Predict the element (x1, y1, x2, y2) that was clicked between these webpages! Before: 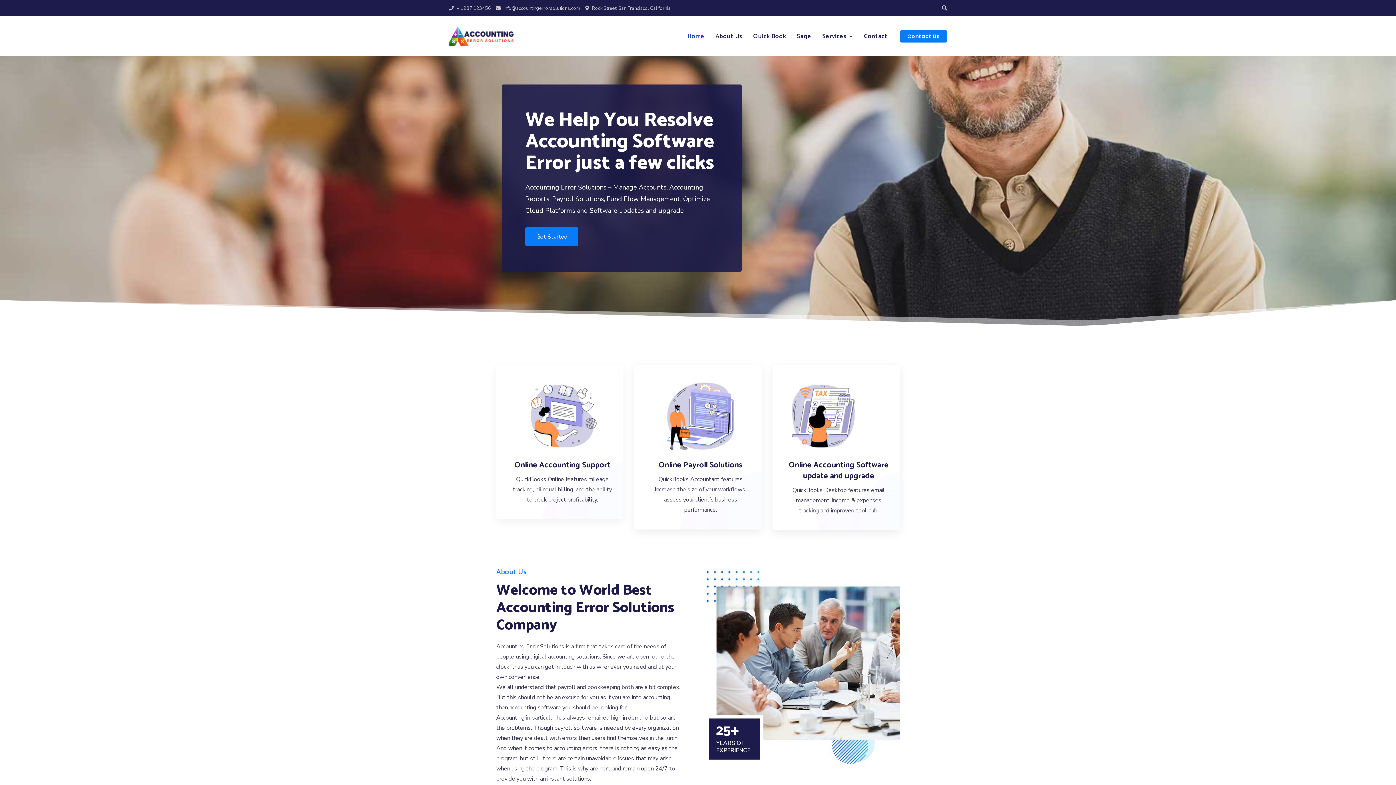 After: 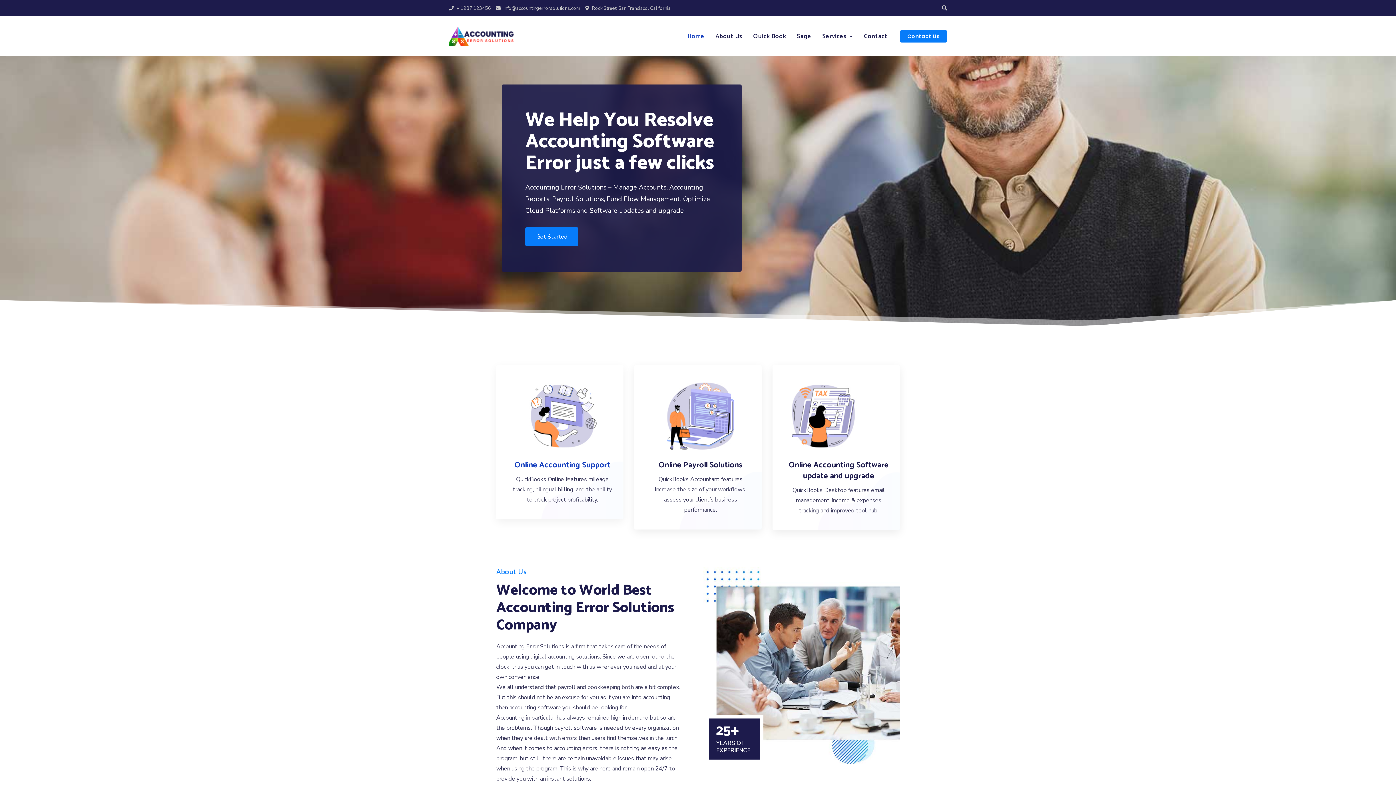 Action: label: Online Accounting Support bbox: (510, 460, 614, 470)